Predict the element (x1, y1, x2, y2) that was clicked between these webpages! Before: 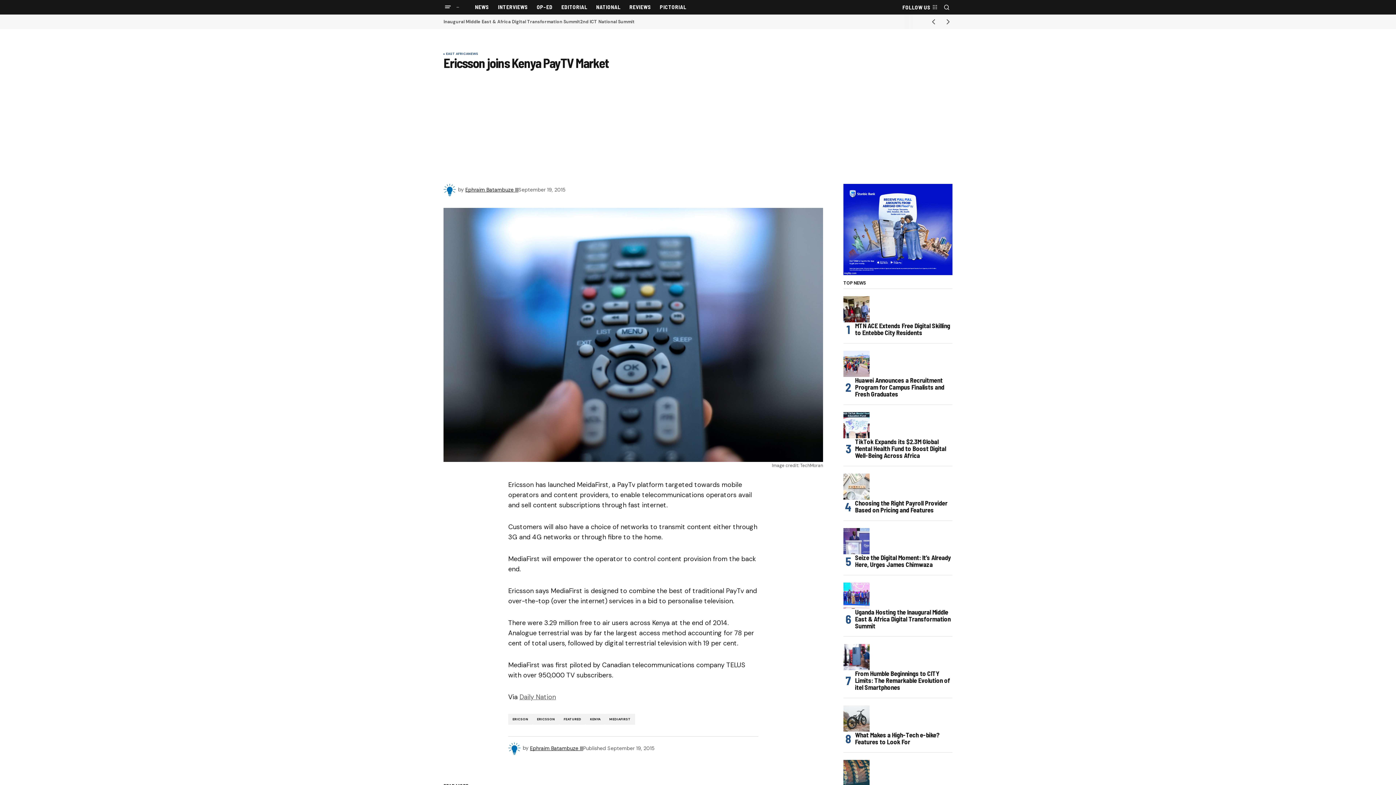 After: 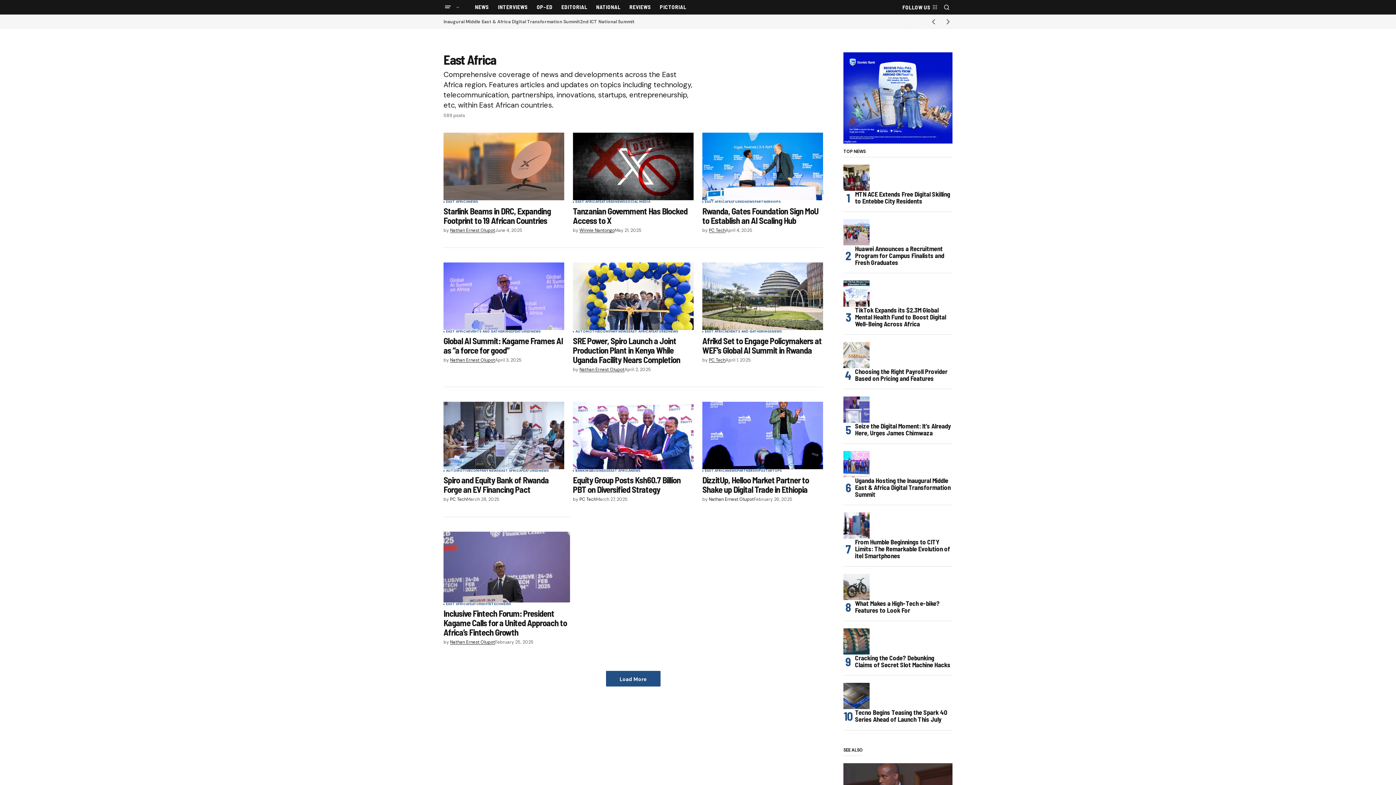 Action: label: EAST AFRICA bbox: (446, 52, 468, 55)